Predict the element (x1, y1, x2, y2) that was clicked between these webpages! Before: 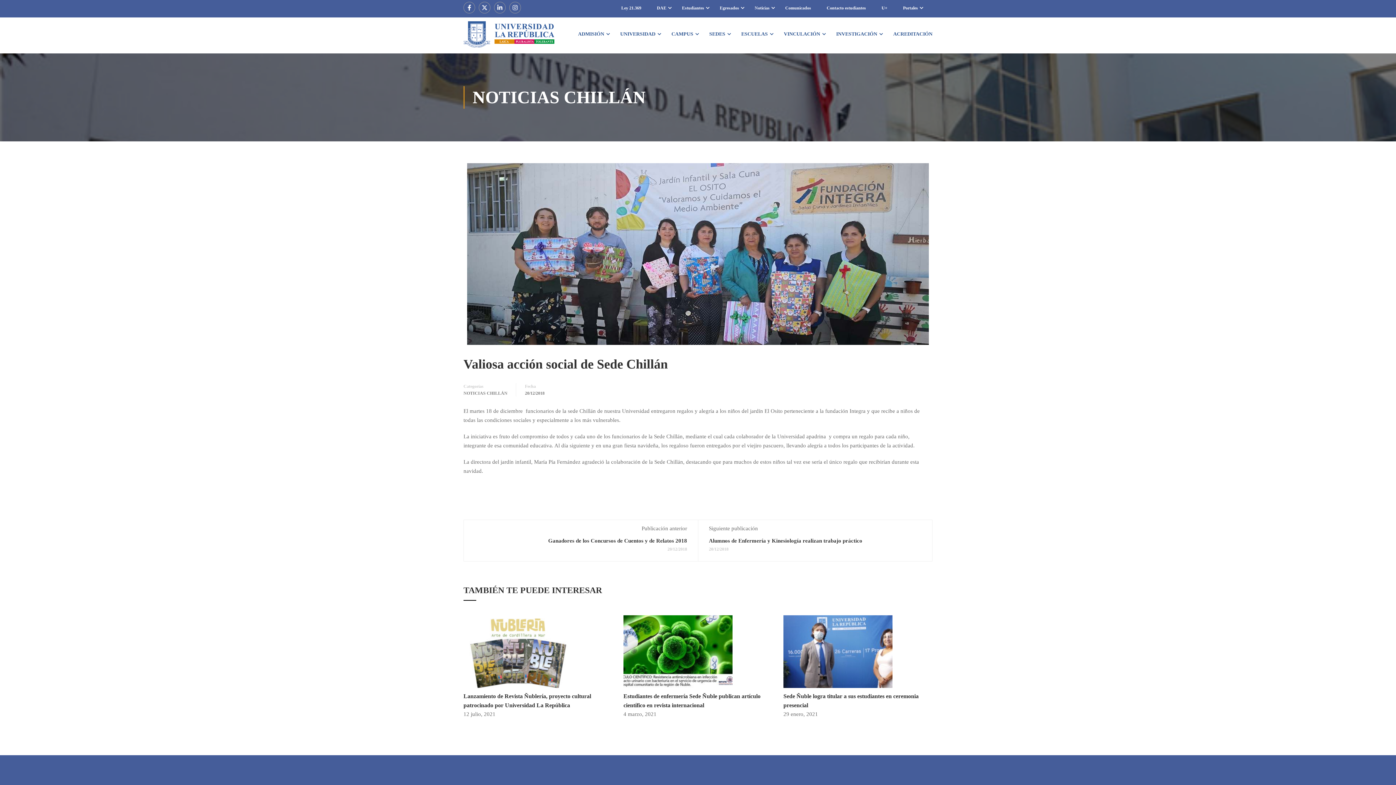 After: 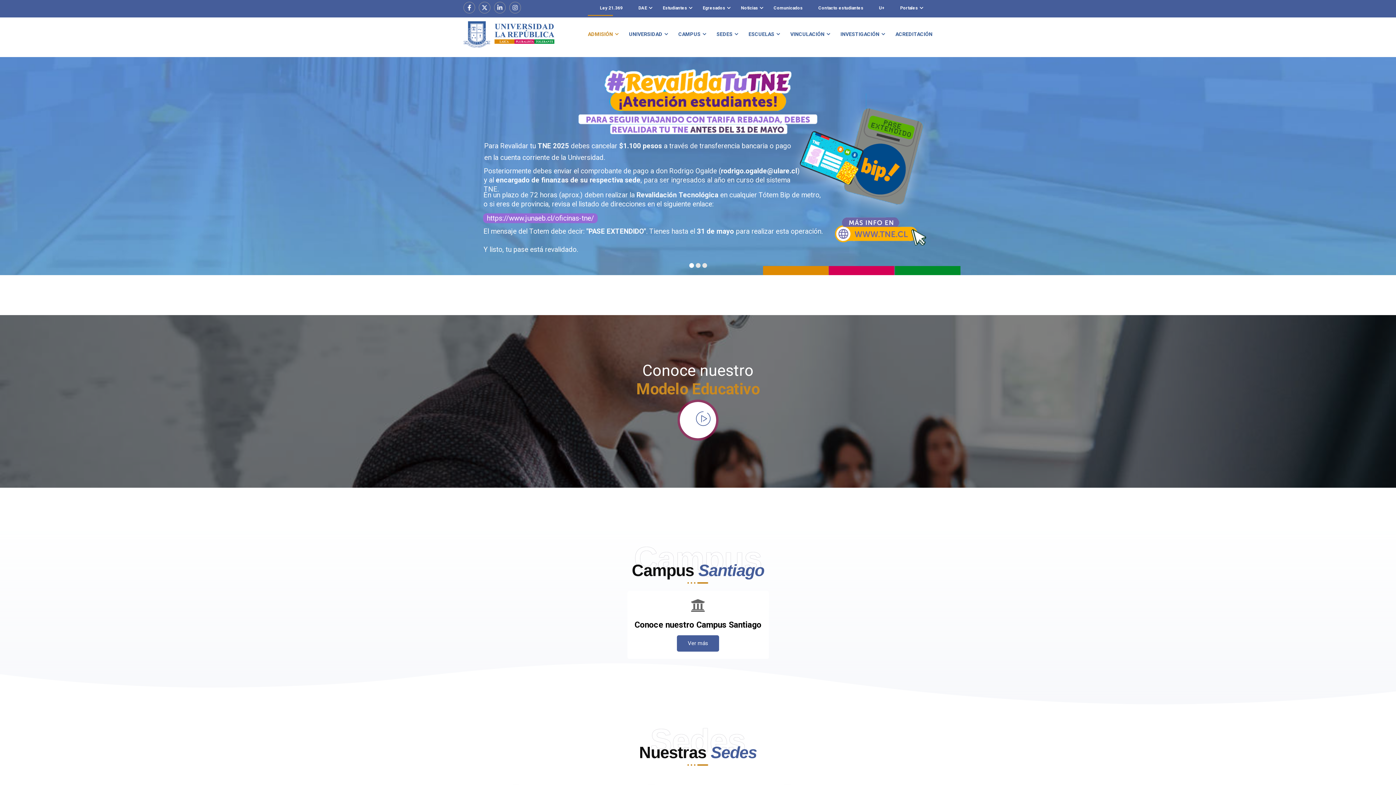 Action: bbox: (570, 23, 611, 45) label: ADMISIÓN